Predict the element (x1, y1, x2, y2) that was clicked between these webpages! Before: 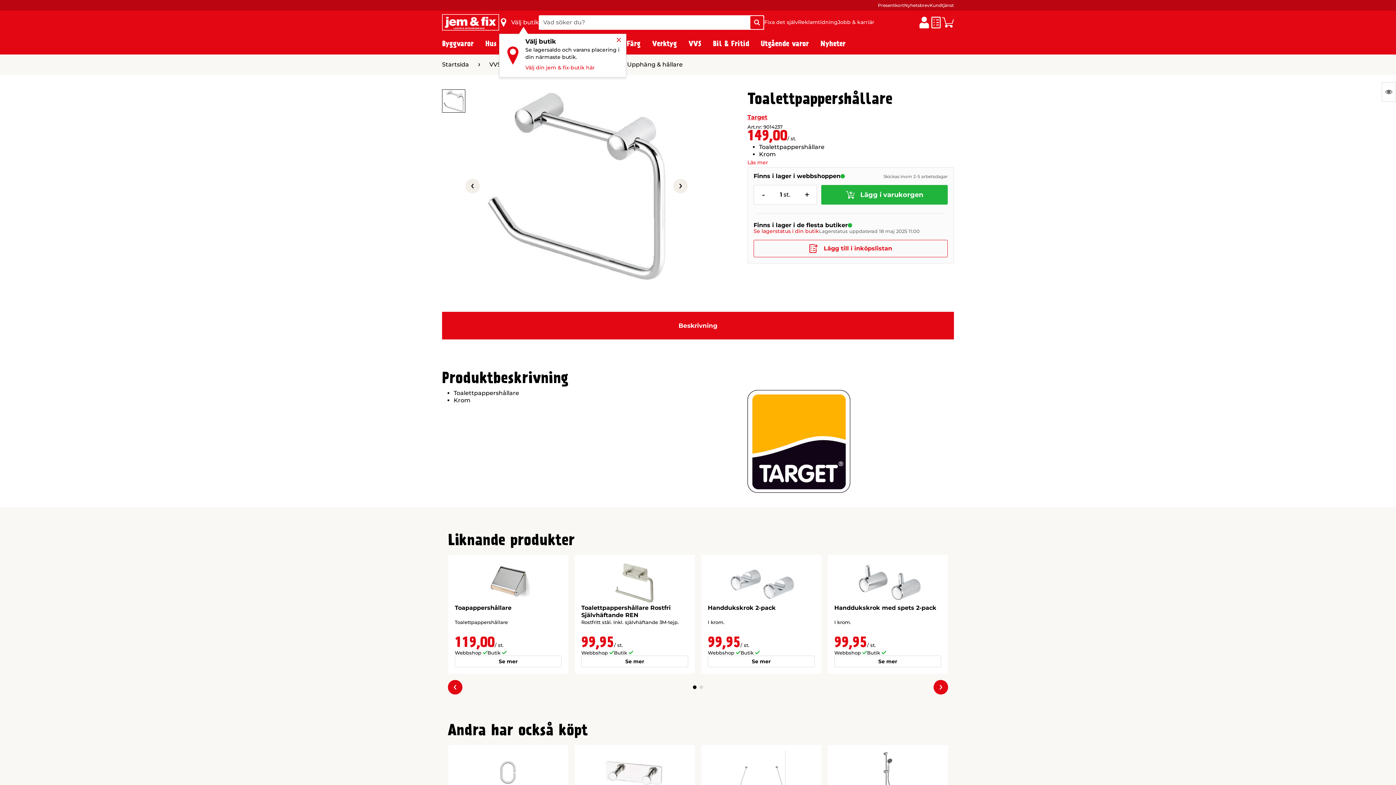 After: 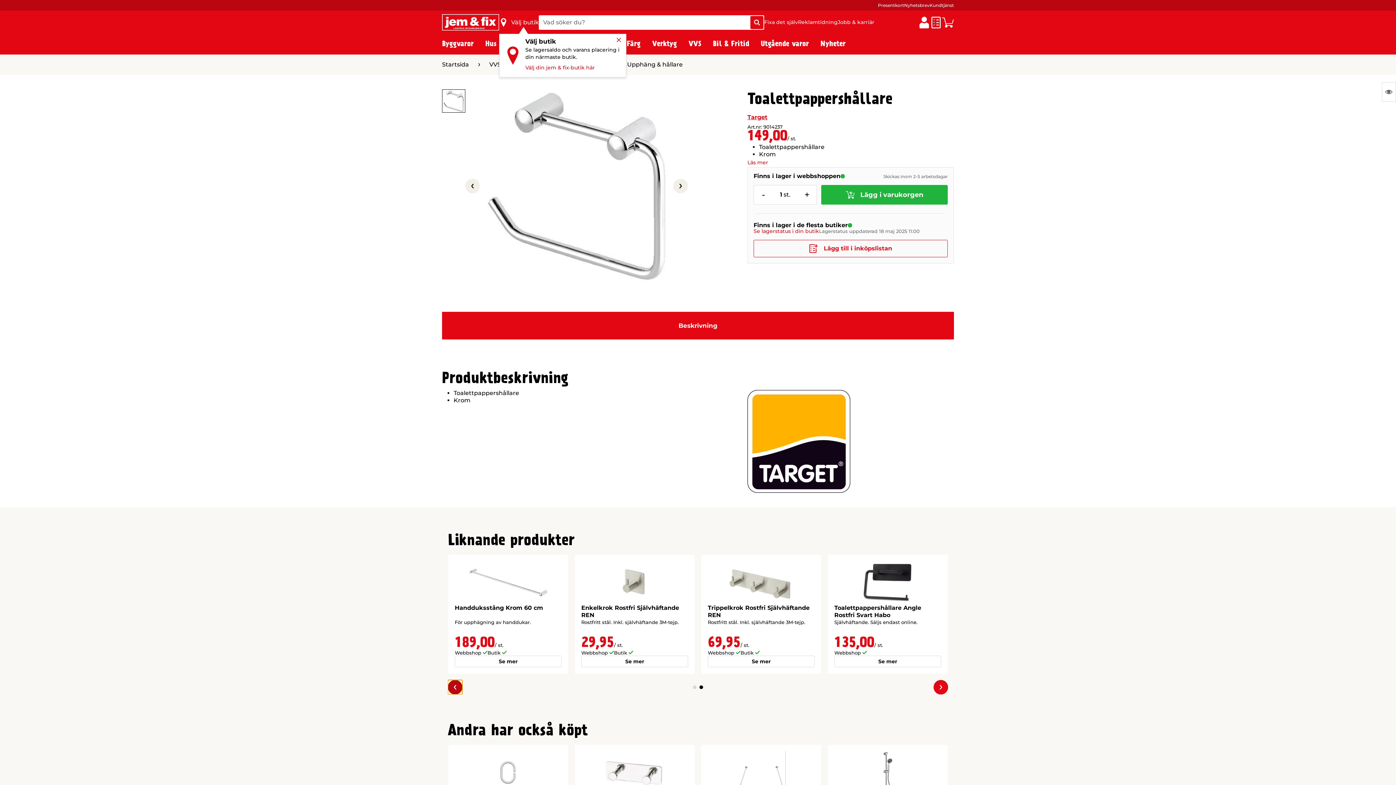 Action: bbox: (448, 680, 462, 695) label: Föregående